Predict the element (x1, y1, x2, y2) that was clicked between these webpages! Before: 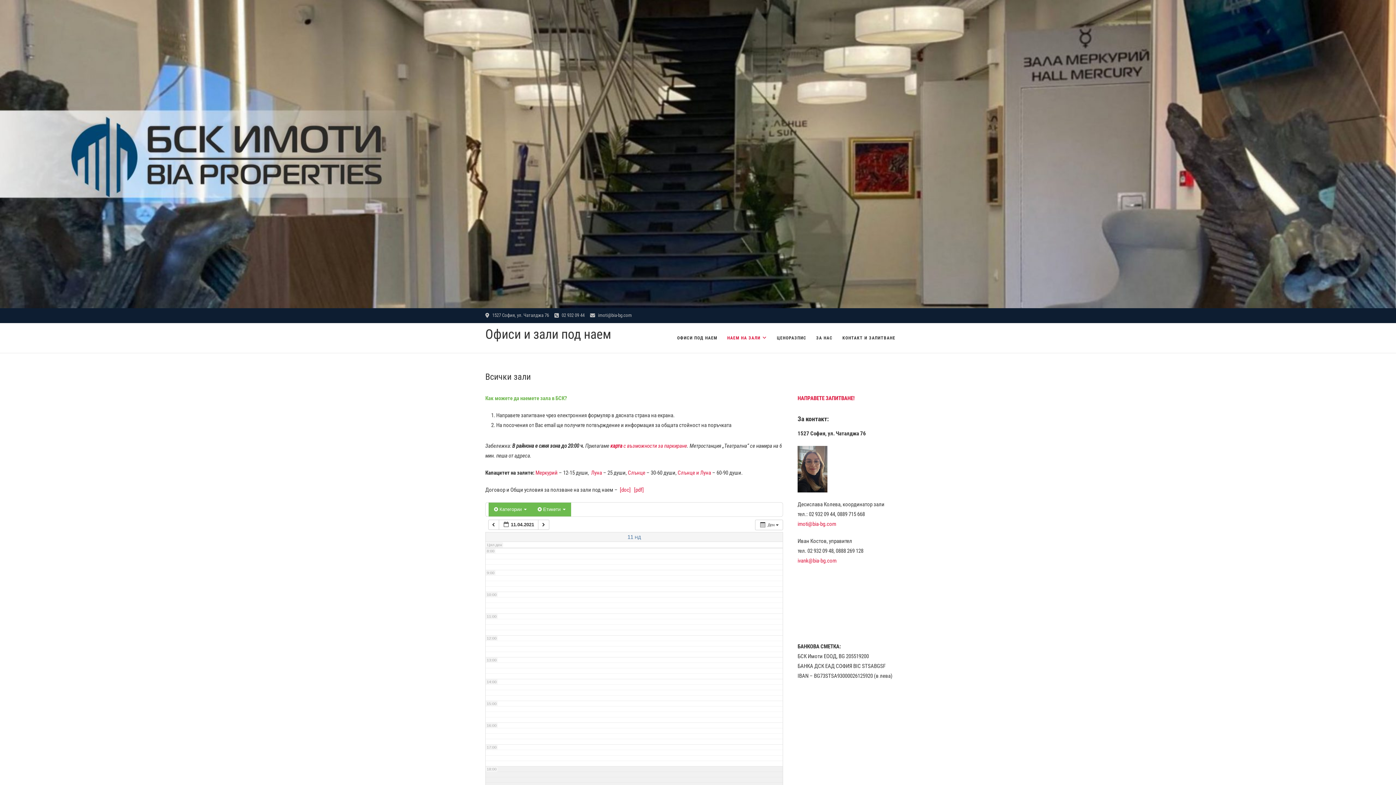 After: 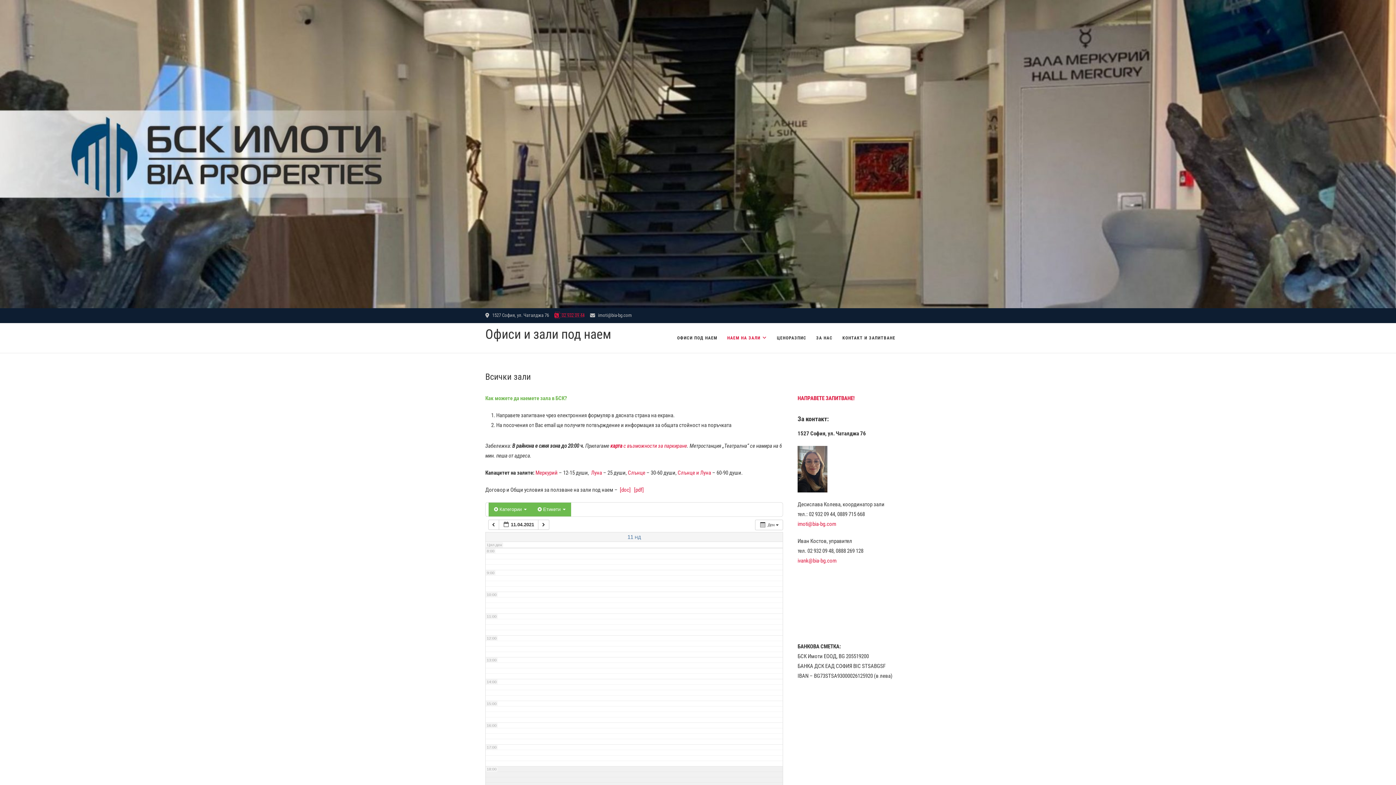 Action: bbox: (554, 312, 584, 318) label:  02 932 09 44